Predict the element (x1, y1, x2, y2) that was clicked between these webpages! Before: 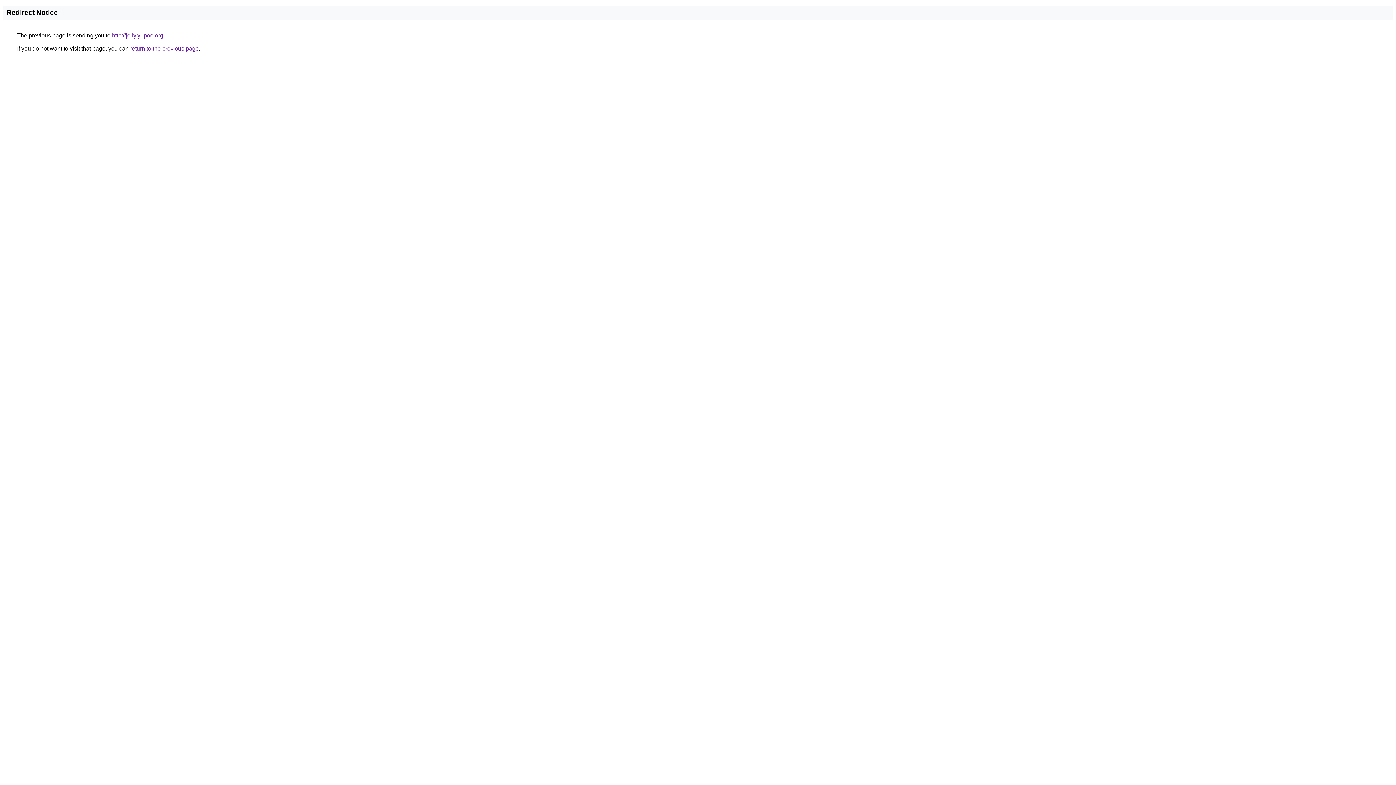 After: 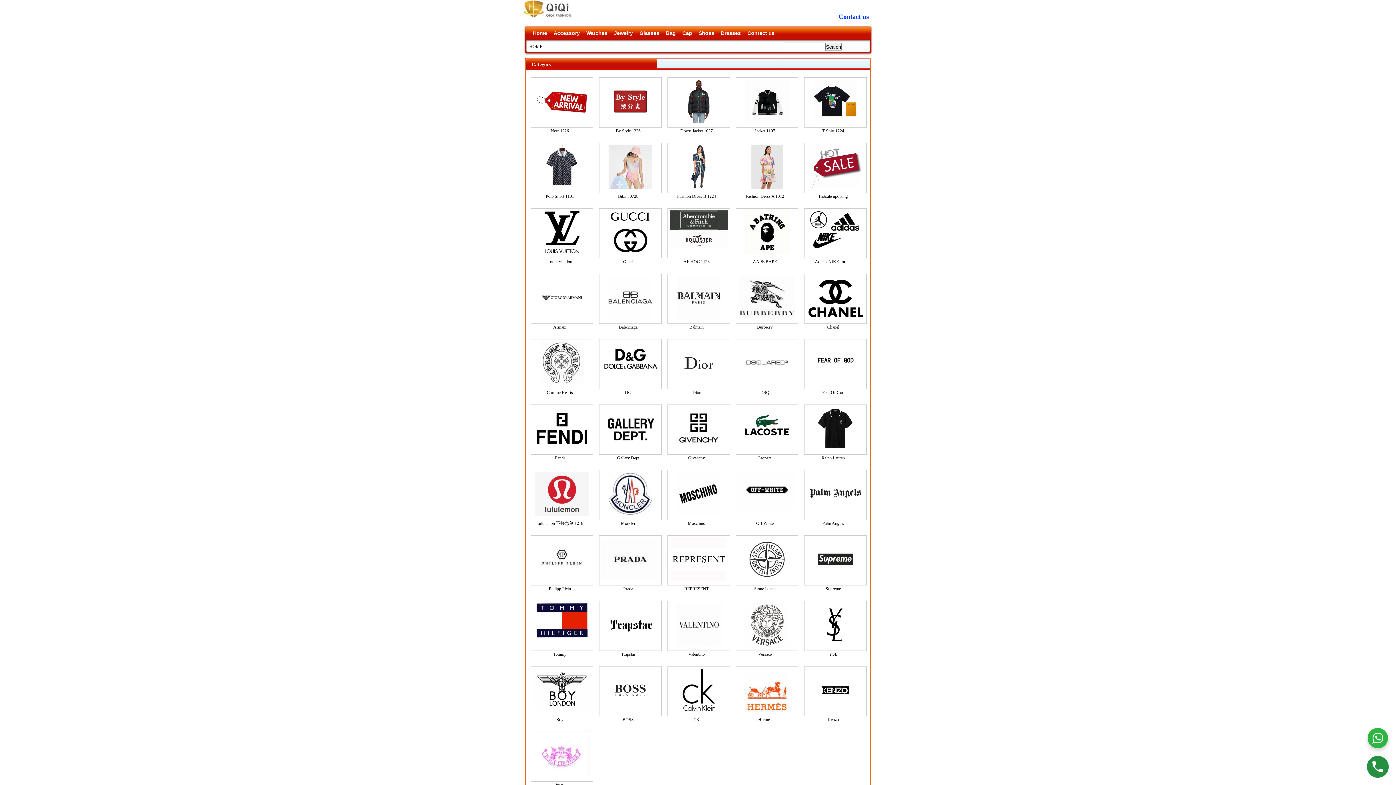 Action: label: http://jelly.yupoo.org bbox: (112, 32, 163, 38)